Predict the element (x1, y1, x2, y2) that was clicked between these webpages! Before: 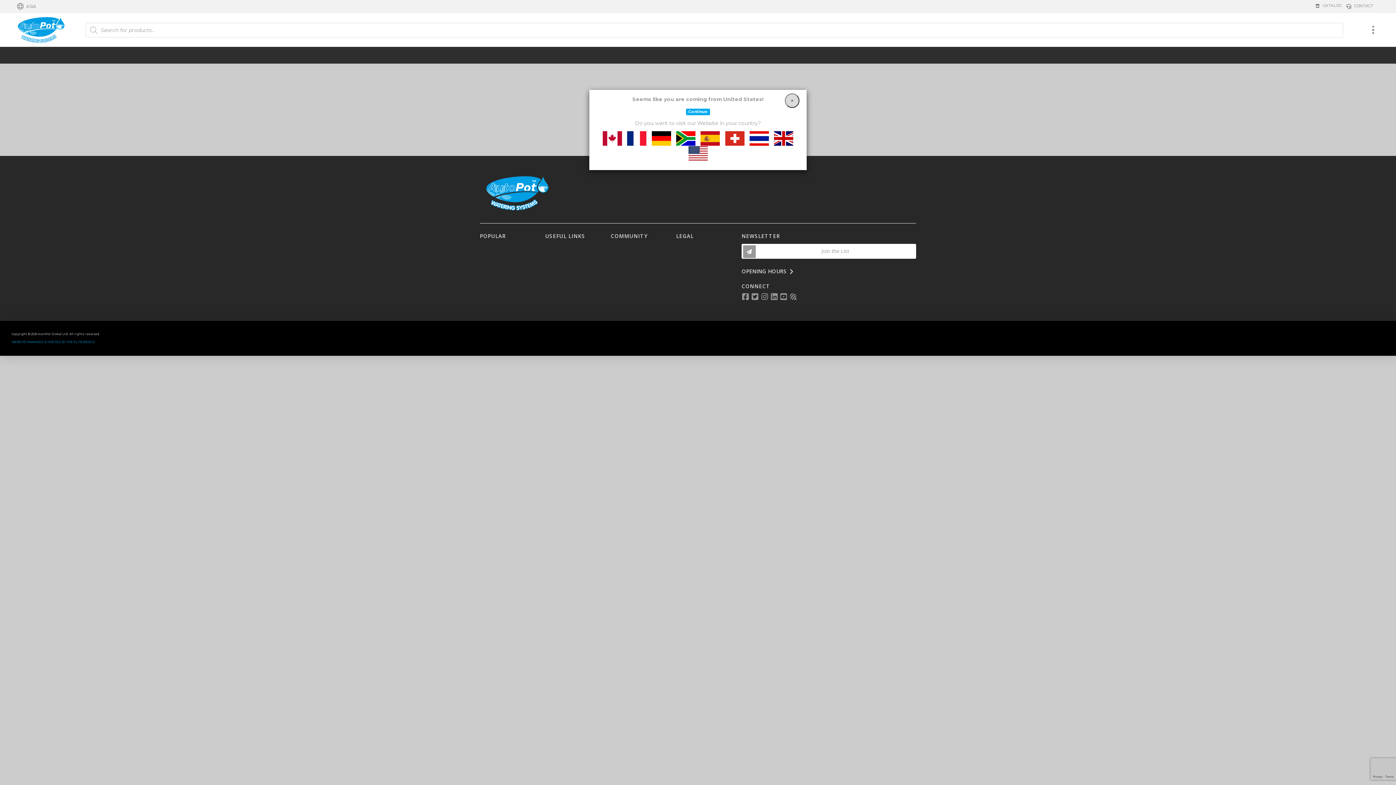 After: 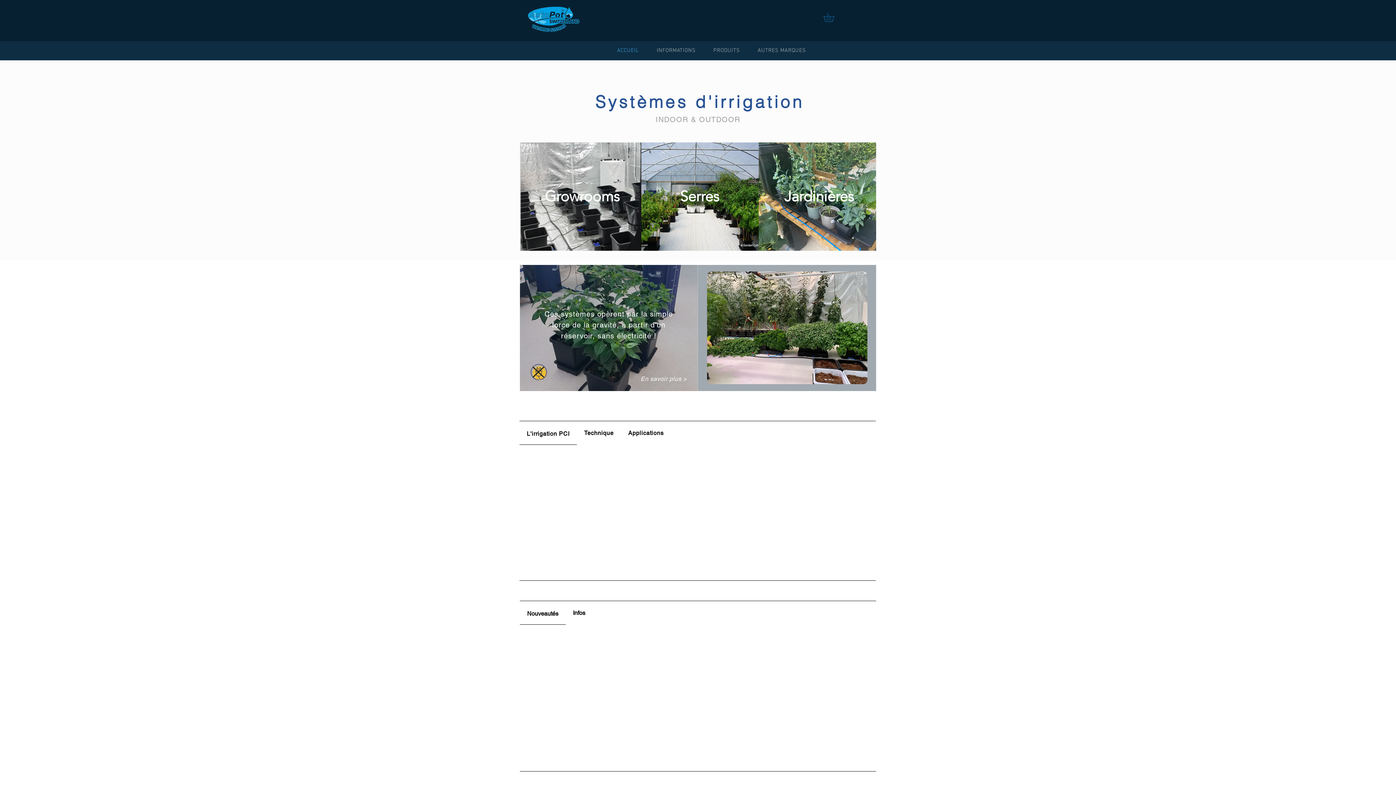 Action: label:   bbox: (723, 136, 747, 146)